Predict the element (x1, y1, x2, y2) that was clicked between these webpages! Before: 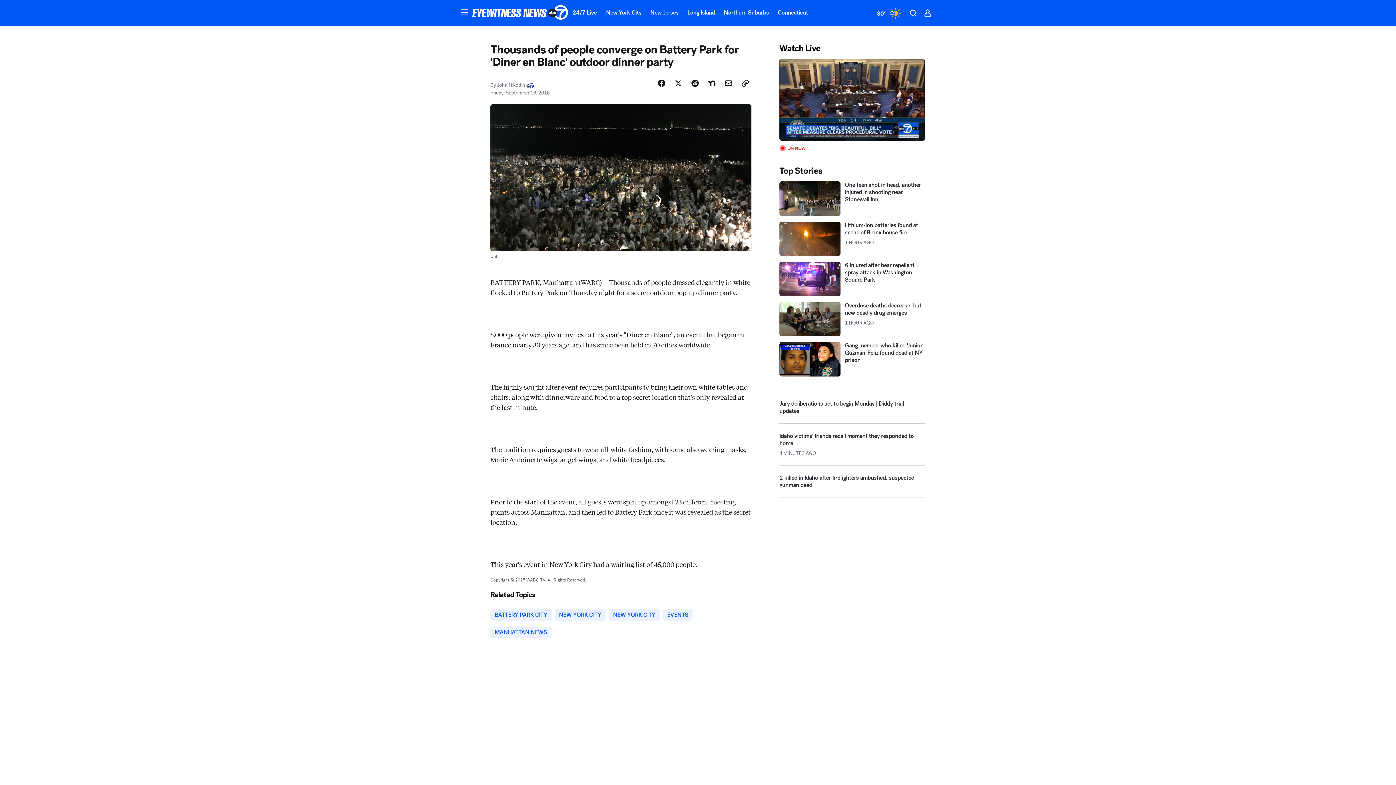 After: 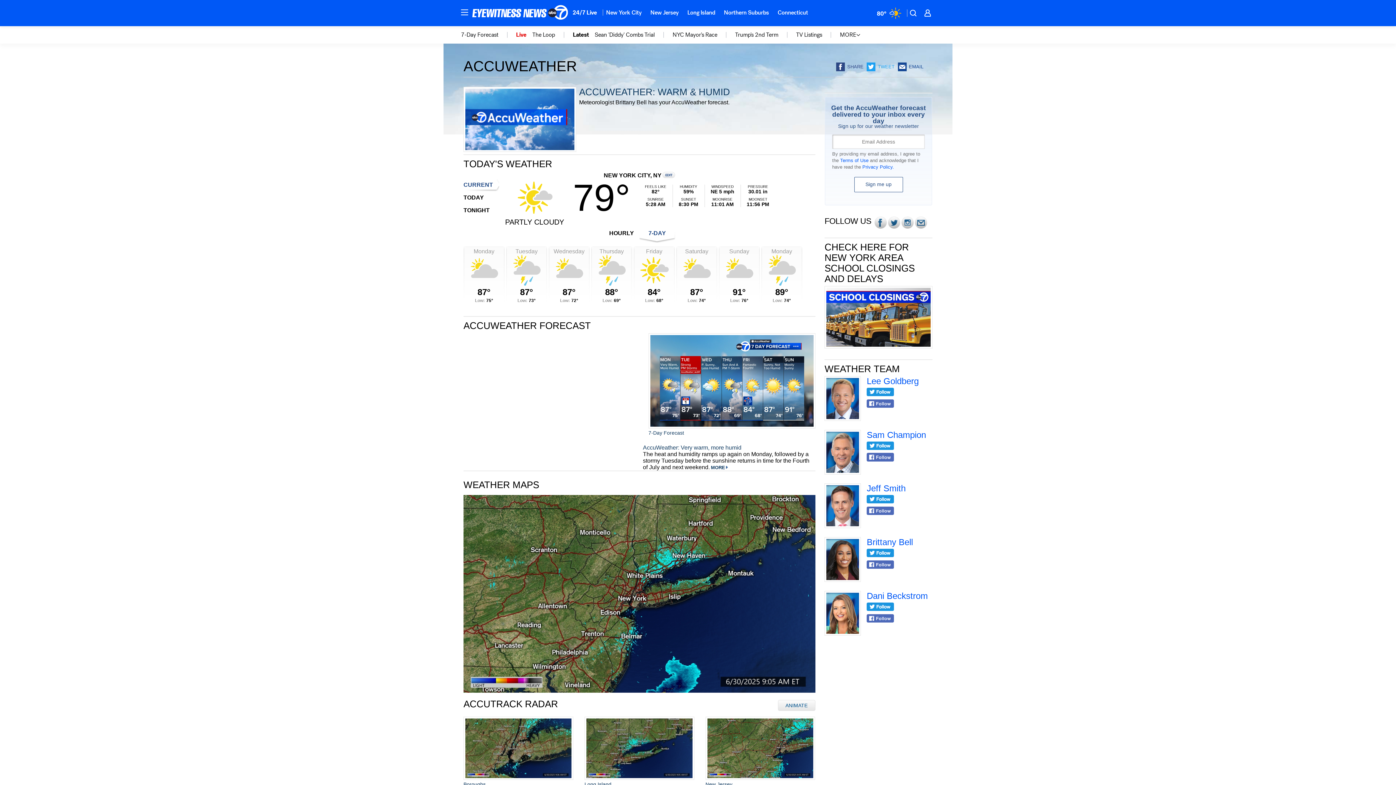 Action: bbox: (872, 5, 905, 20) label: Weather Temperature